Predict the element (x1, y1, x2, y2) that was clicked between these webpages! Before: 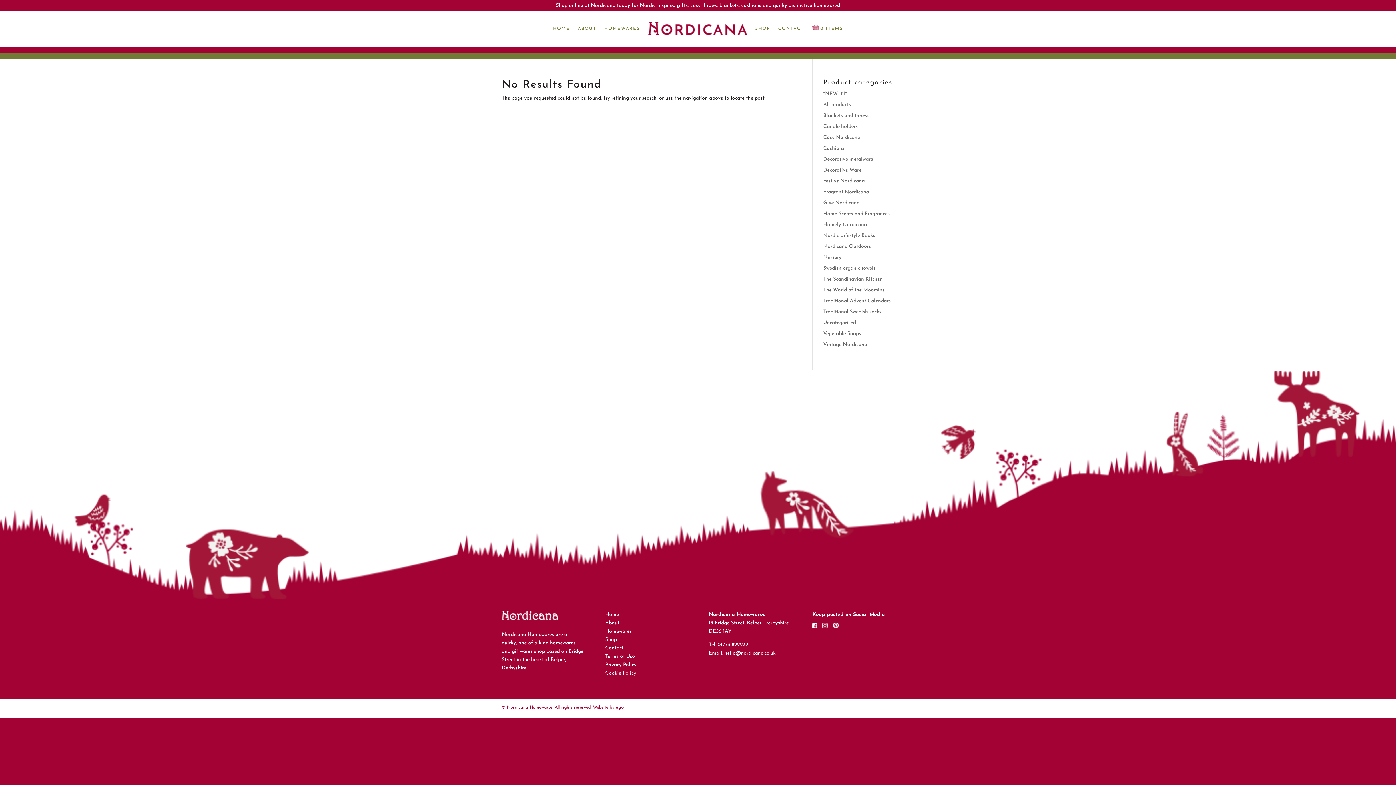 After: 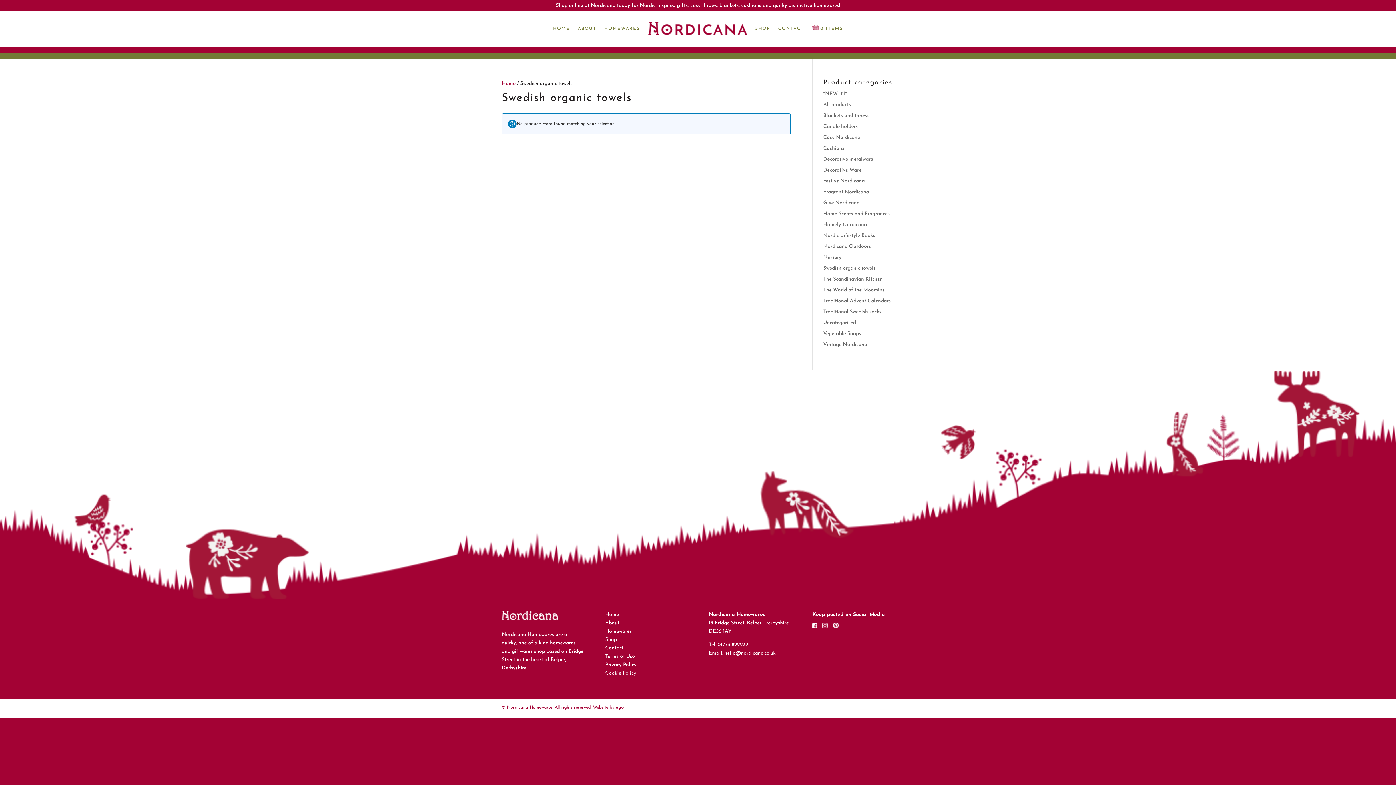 Action: bbox: (823, 265, 875, 271) label: Swedish organic towels